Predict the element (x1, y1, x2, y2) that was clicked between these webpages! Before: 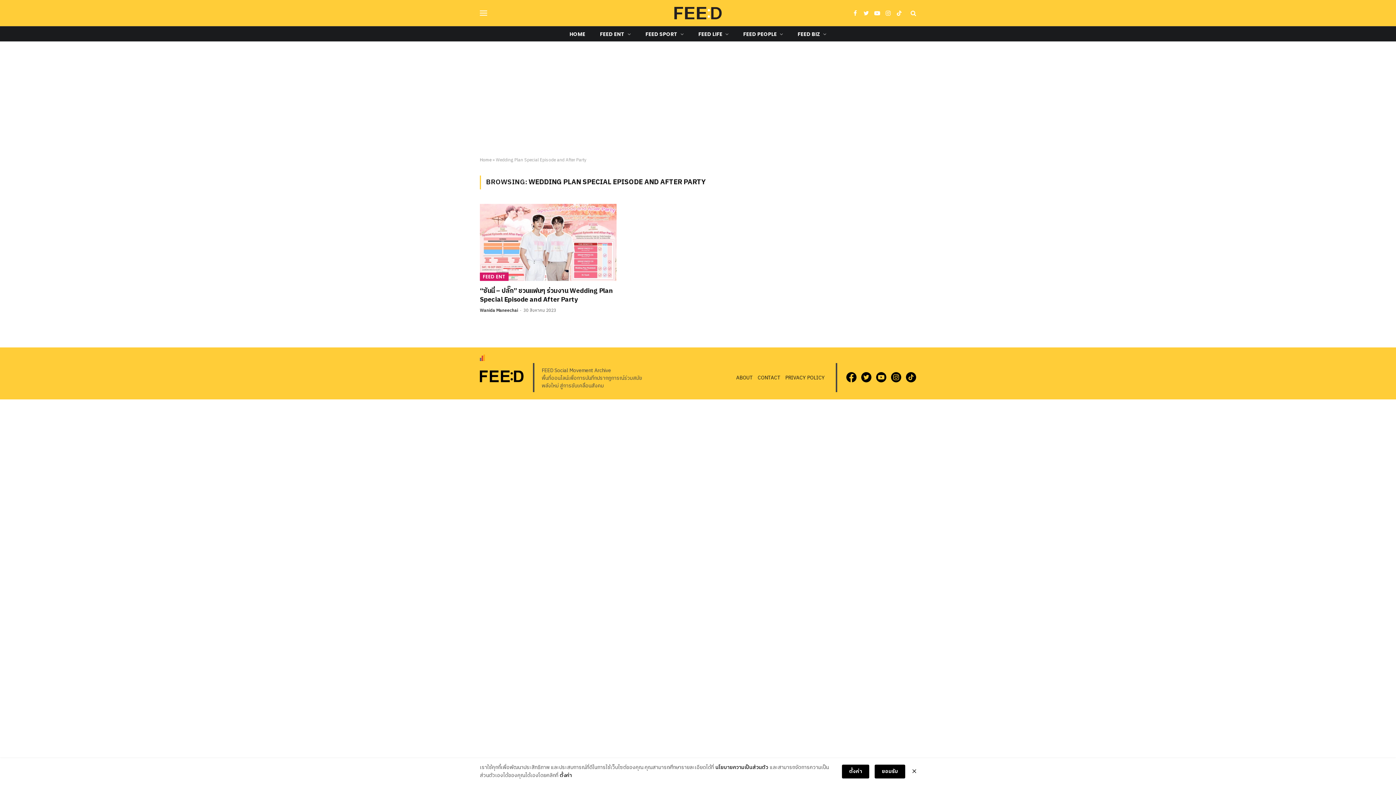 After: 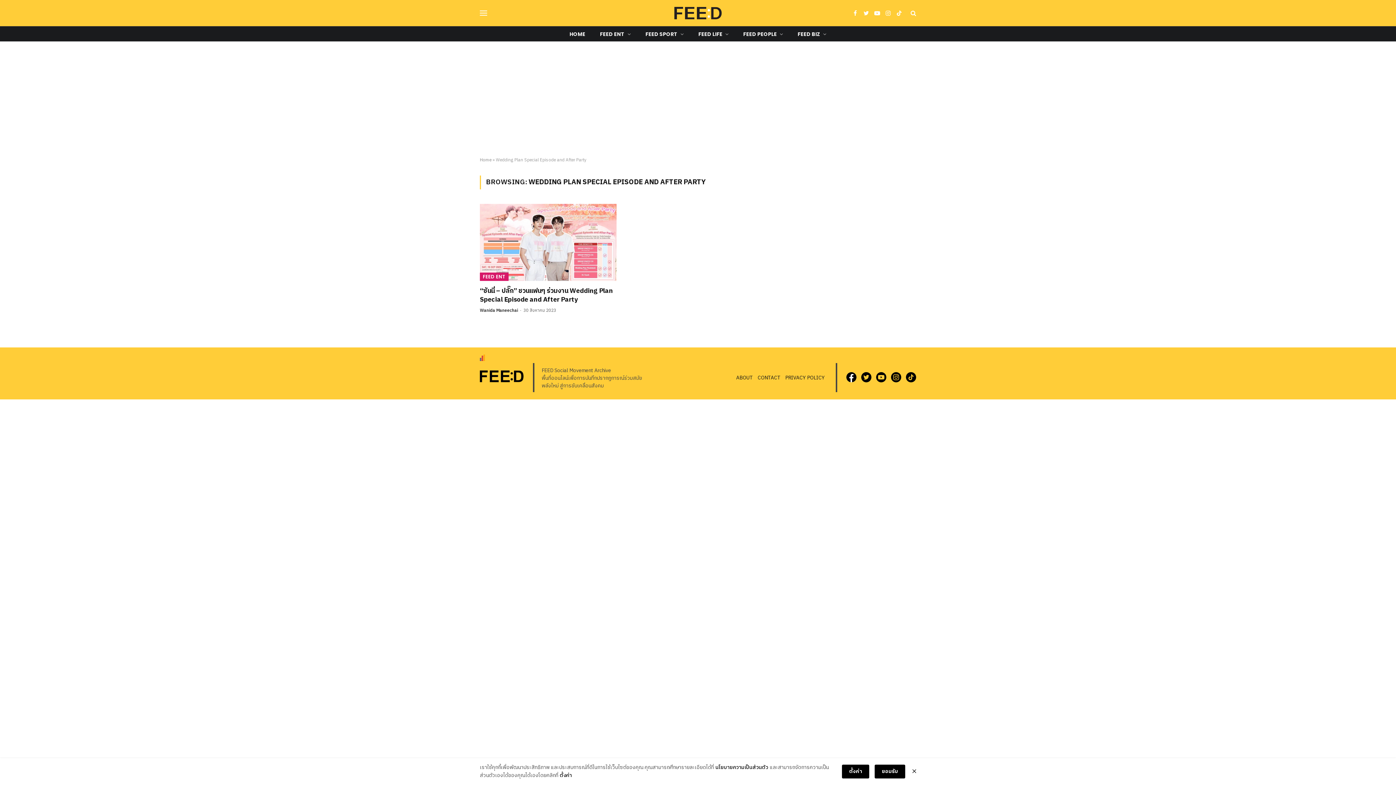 Action: bbox: (844, 368, 860, 376)